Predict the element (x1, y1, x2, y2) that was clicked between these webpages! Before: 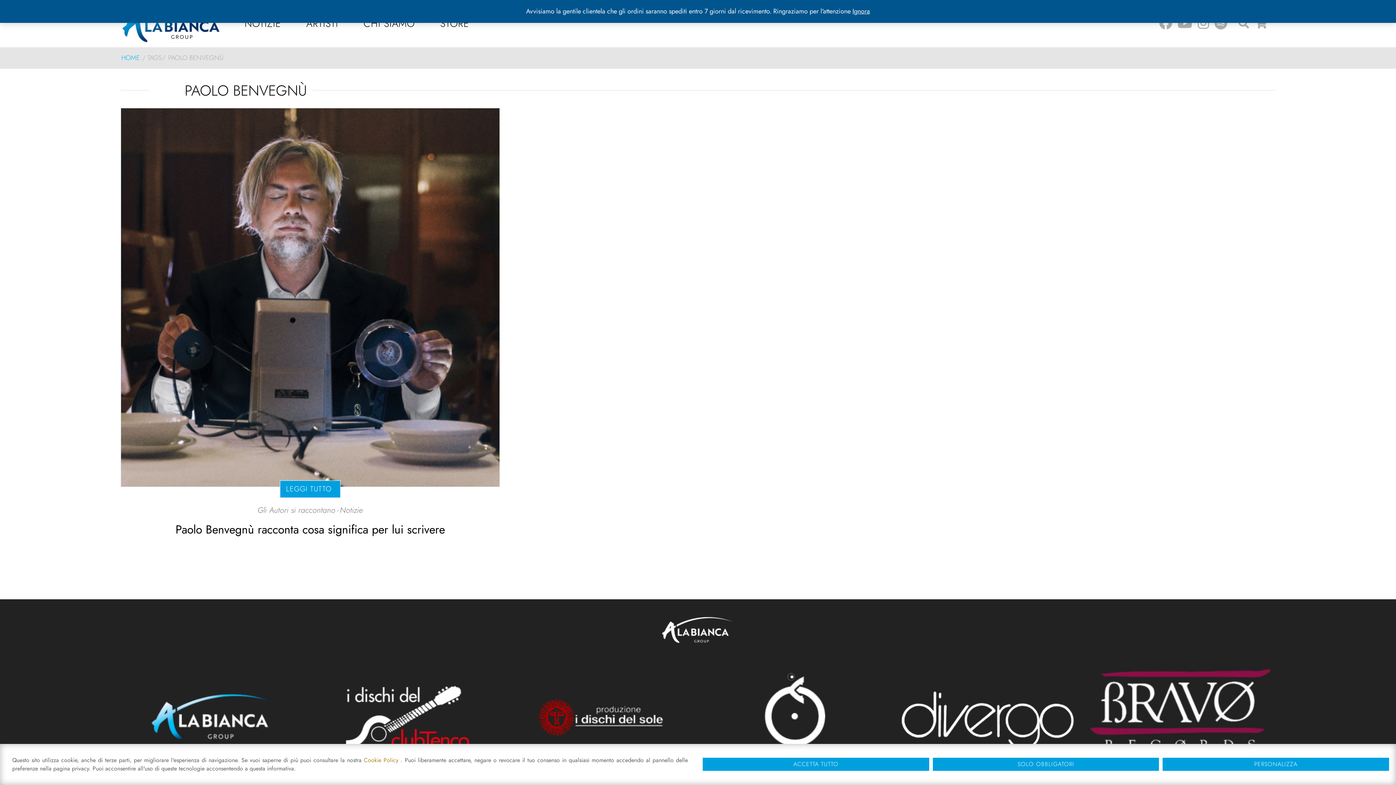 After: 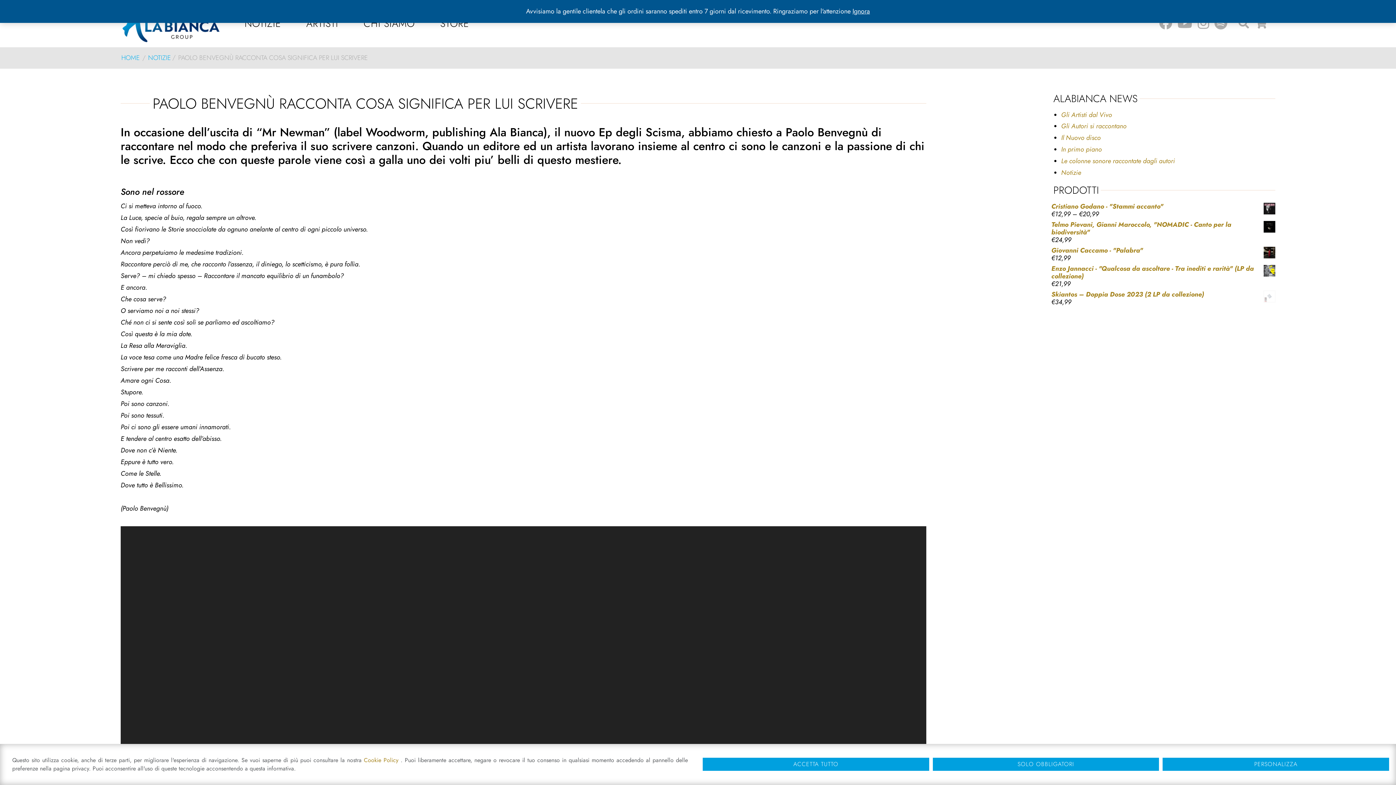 Action: bbox: (120, 108, 499, 487)